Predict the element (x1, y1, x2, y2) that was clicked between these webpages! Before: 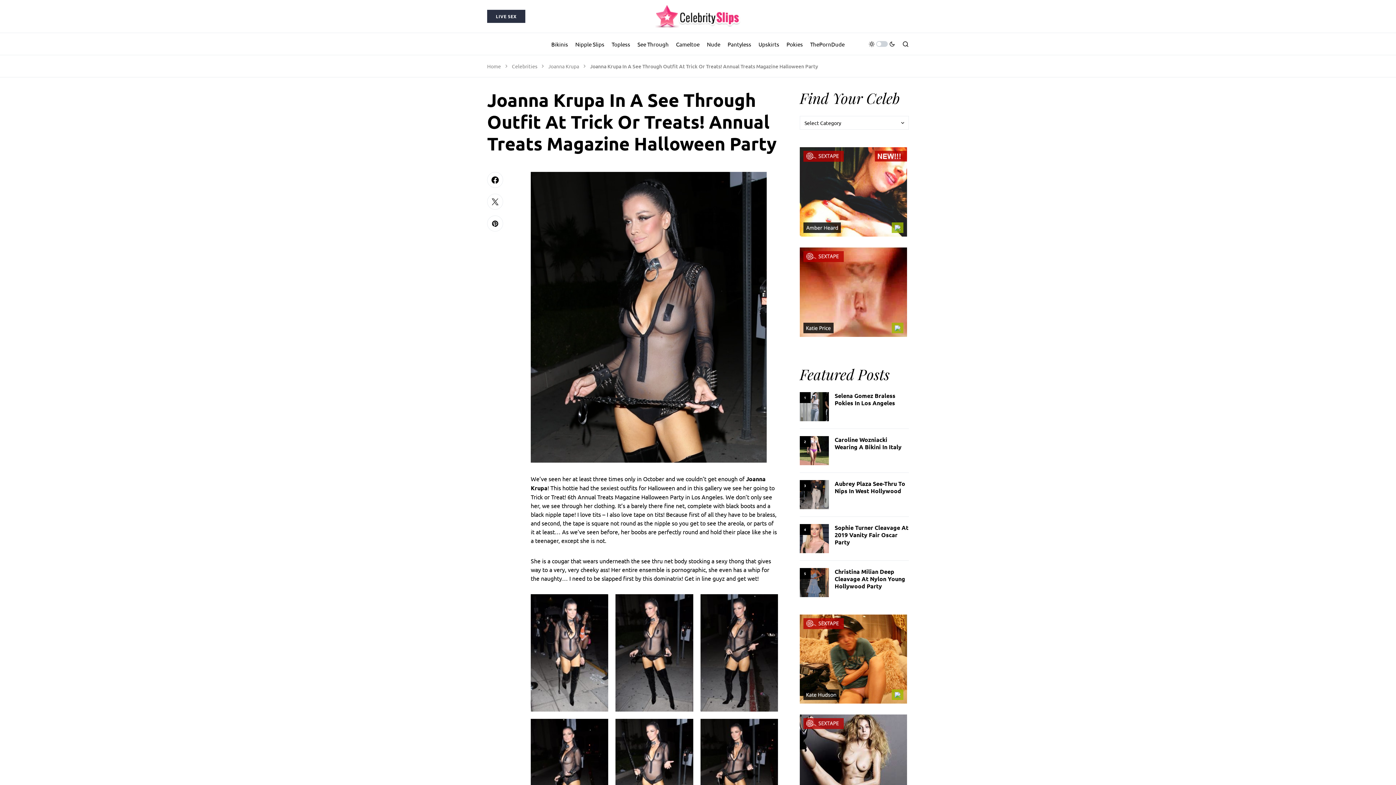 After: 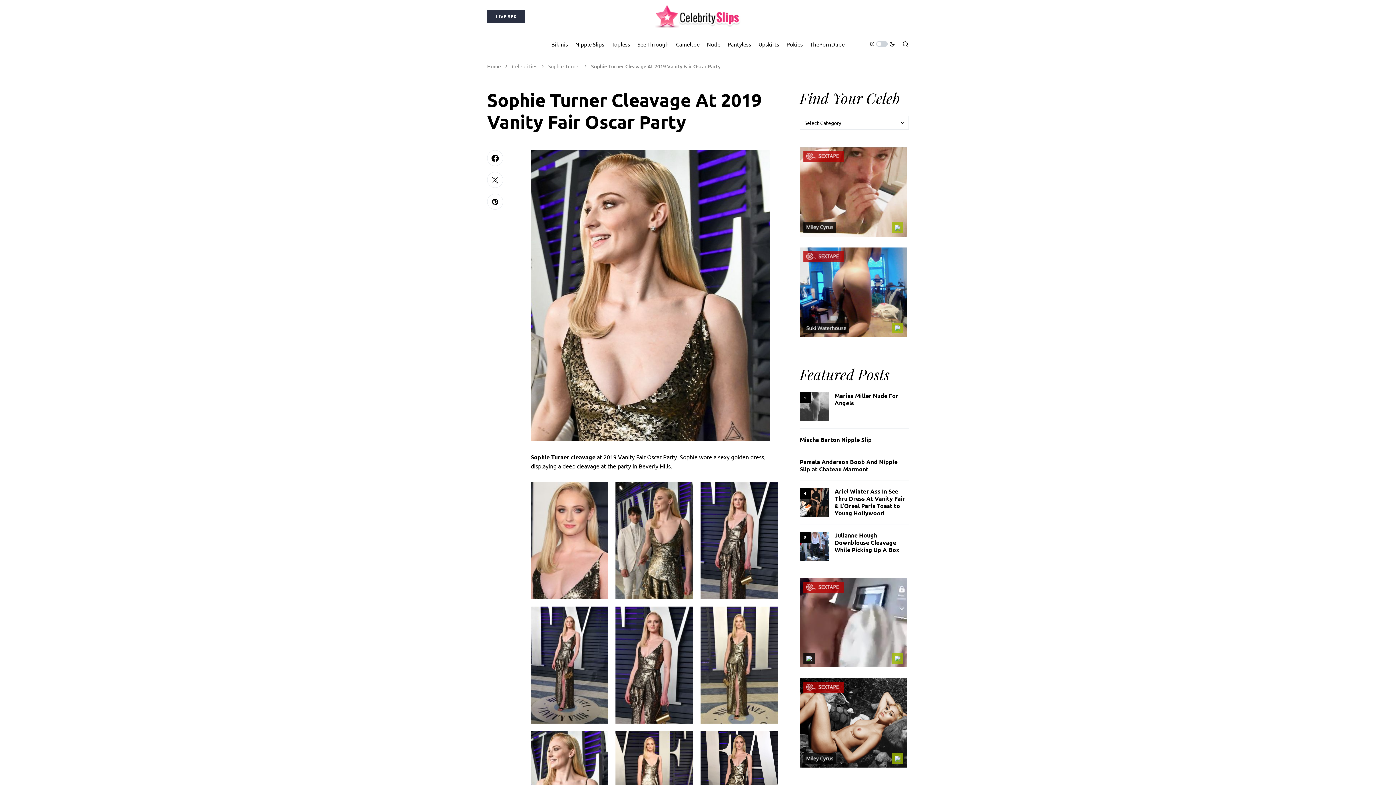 Action: label: 4 bbox: (800, 535, 829, 541)